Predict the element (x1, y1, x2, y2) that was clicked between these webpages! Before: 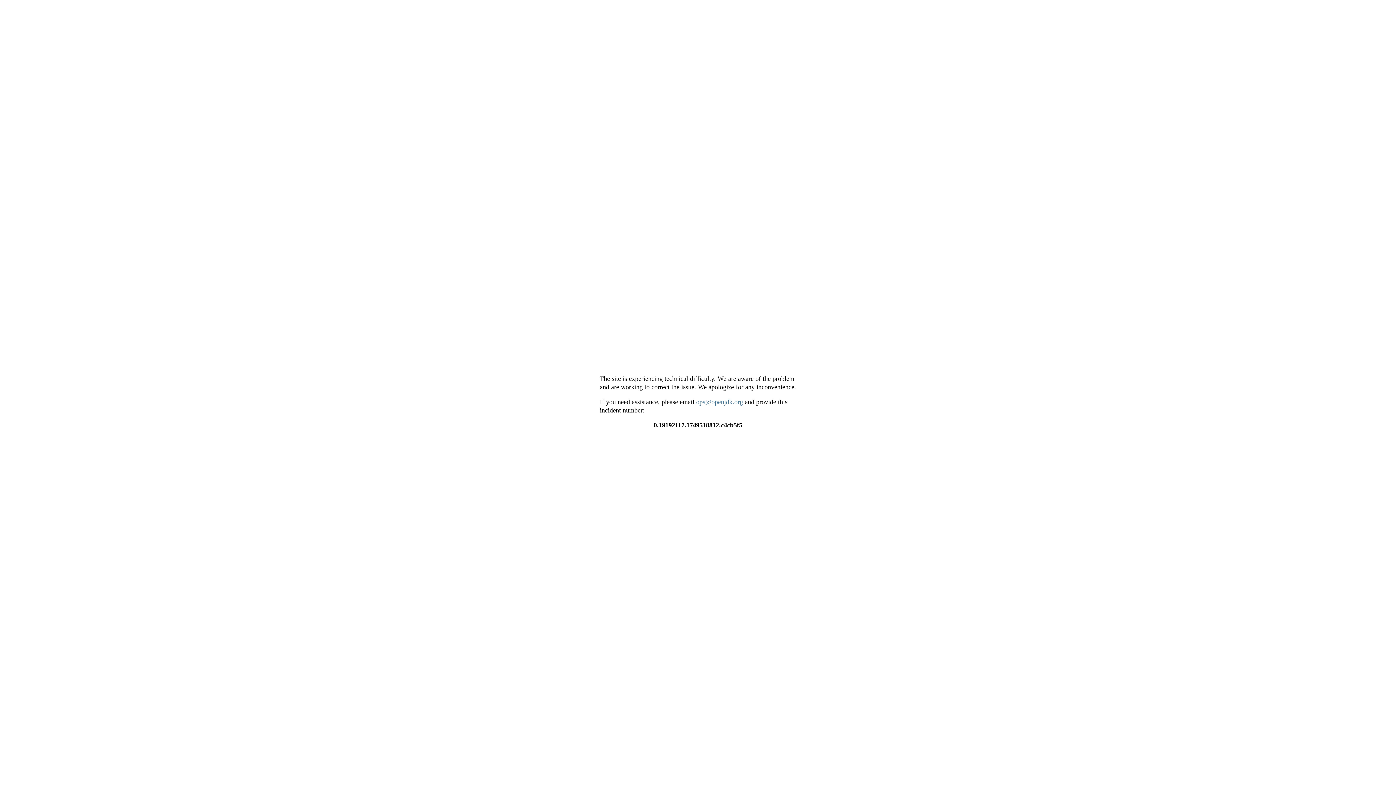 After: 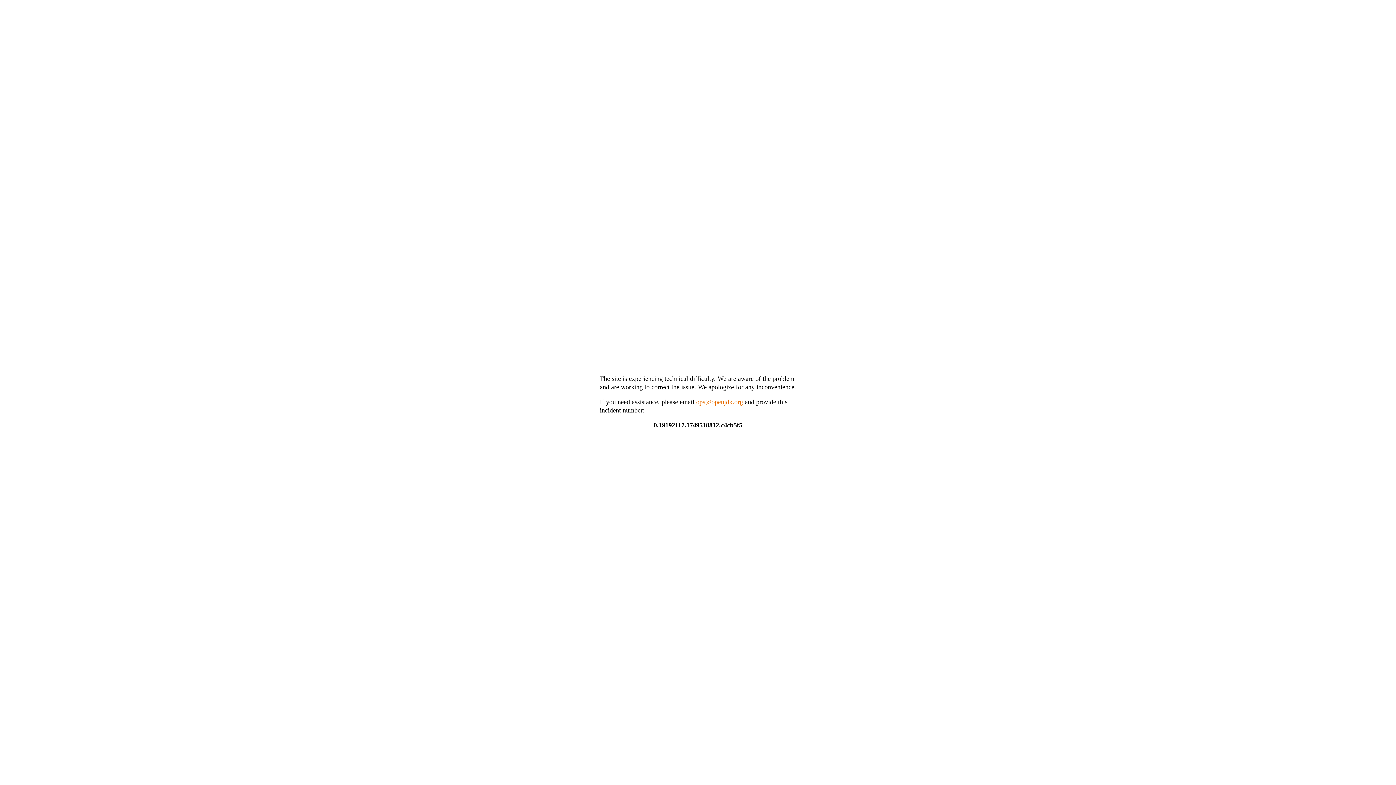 Action: label: ops@openjdk.org bbox: (696, 398, 743, 405)